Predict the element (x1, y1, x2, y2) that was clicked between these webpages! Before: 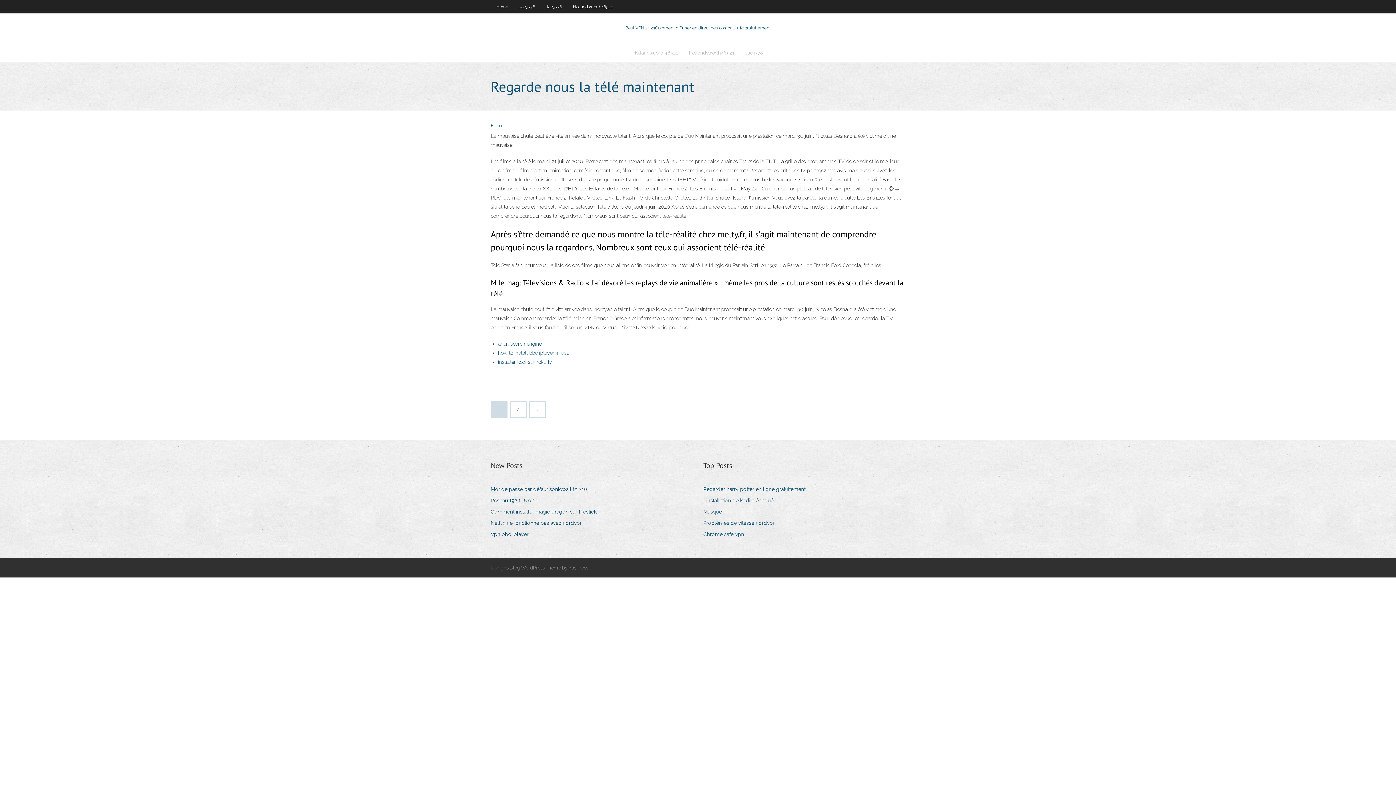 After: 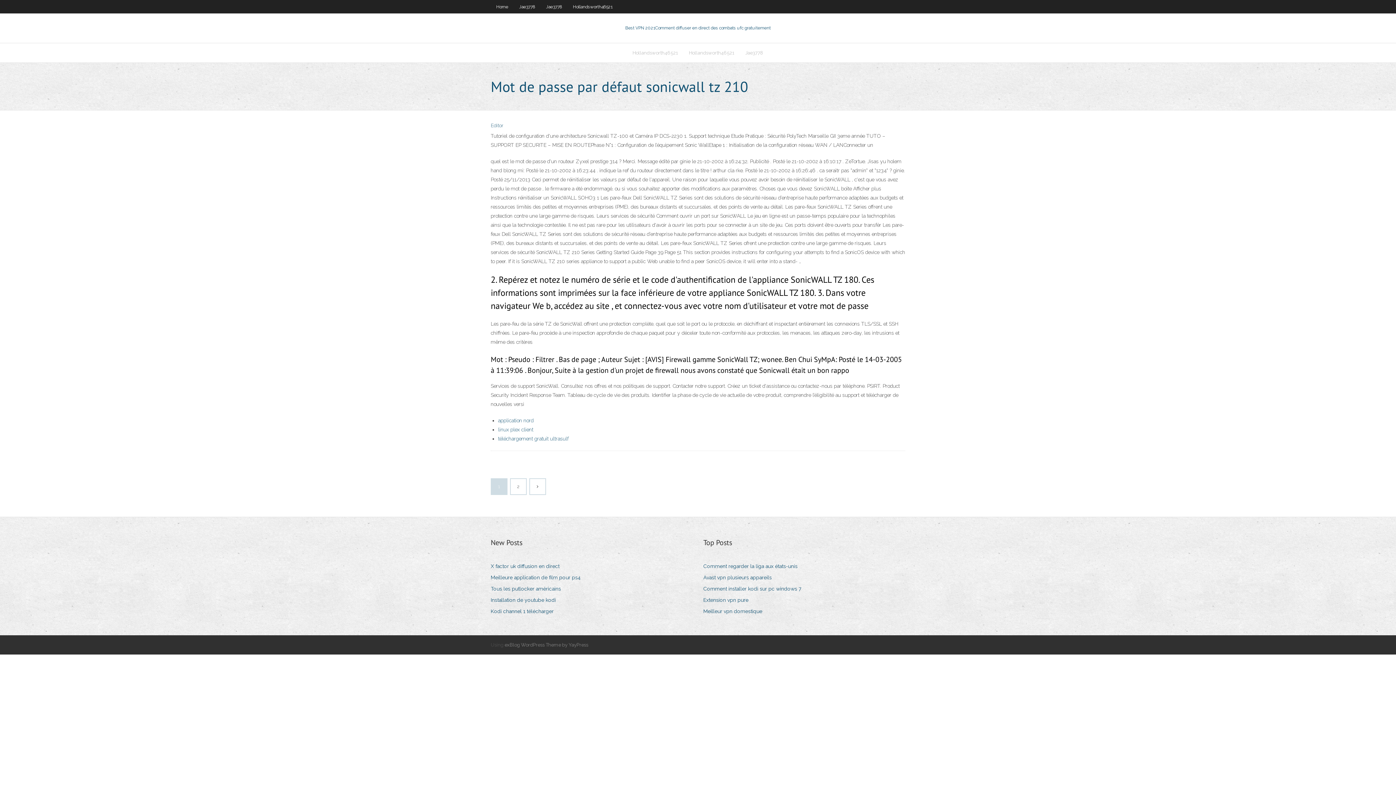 Action: label: Mot de passe par défaut sonicwall tz 210 bbox: (490, 484, 592, 494)